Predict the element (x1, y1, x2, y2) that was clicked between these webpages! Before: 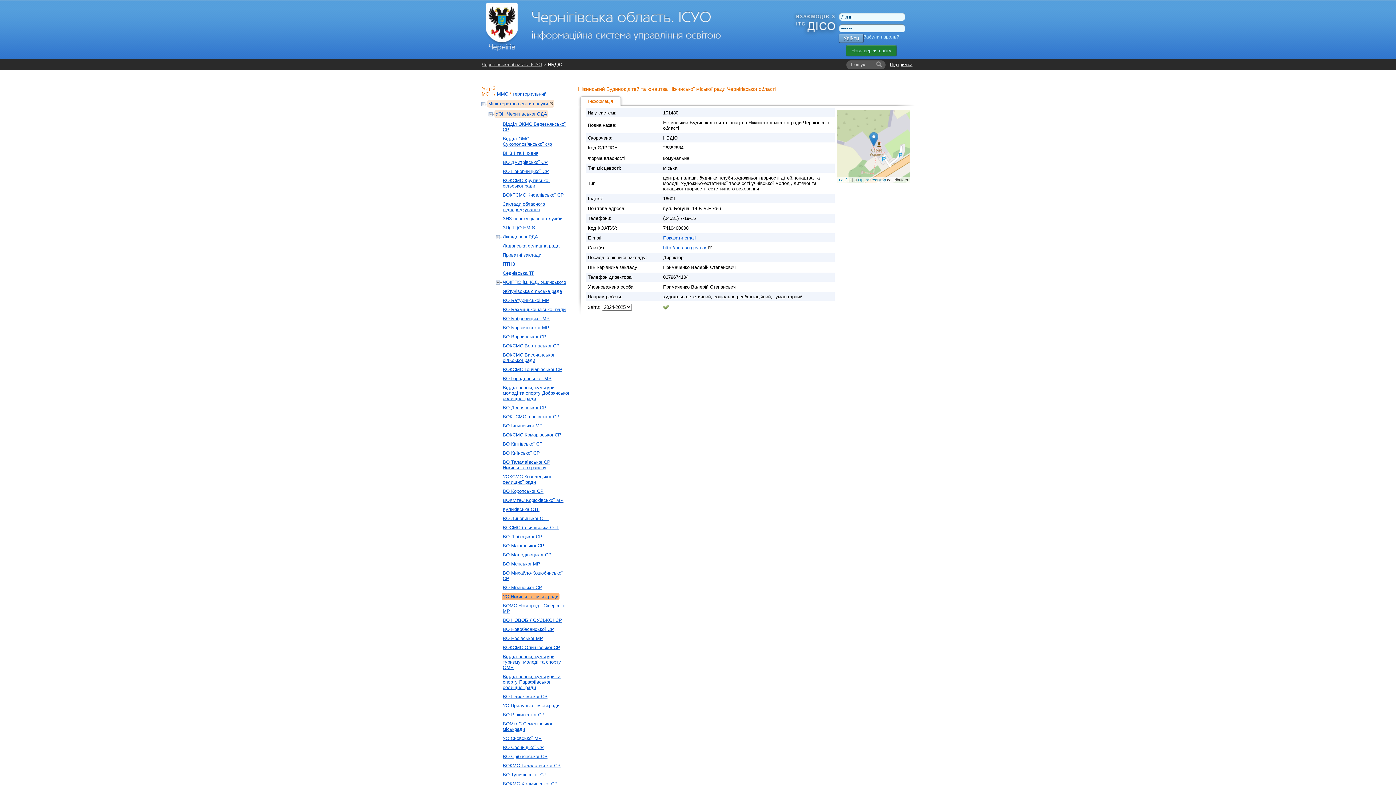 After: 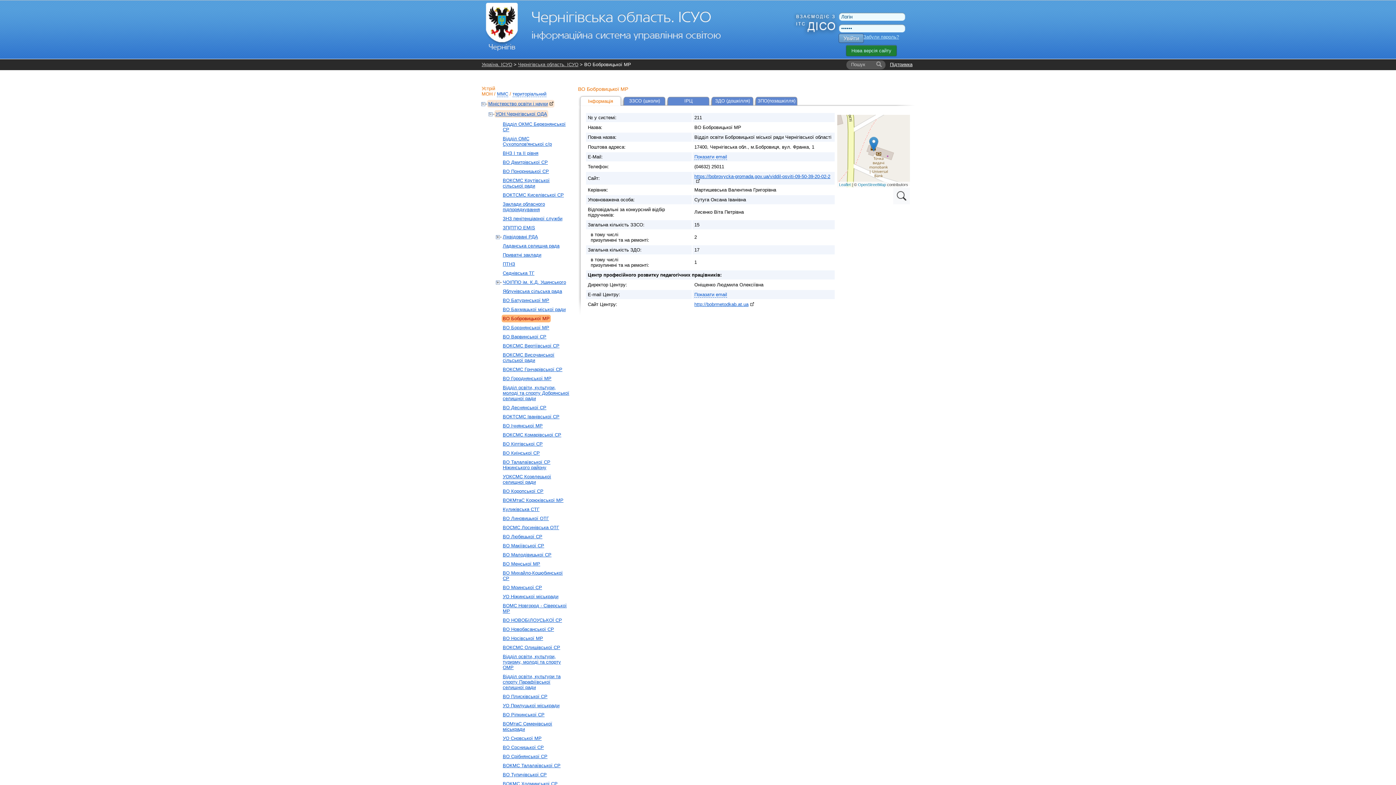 Action: label: ВО Бобровицької МР bbox: (501, 314, 550, 322)